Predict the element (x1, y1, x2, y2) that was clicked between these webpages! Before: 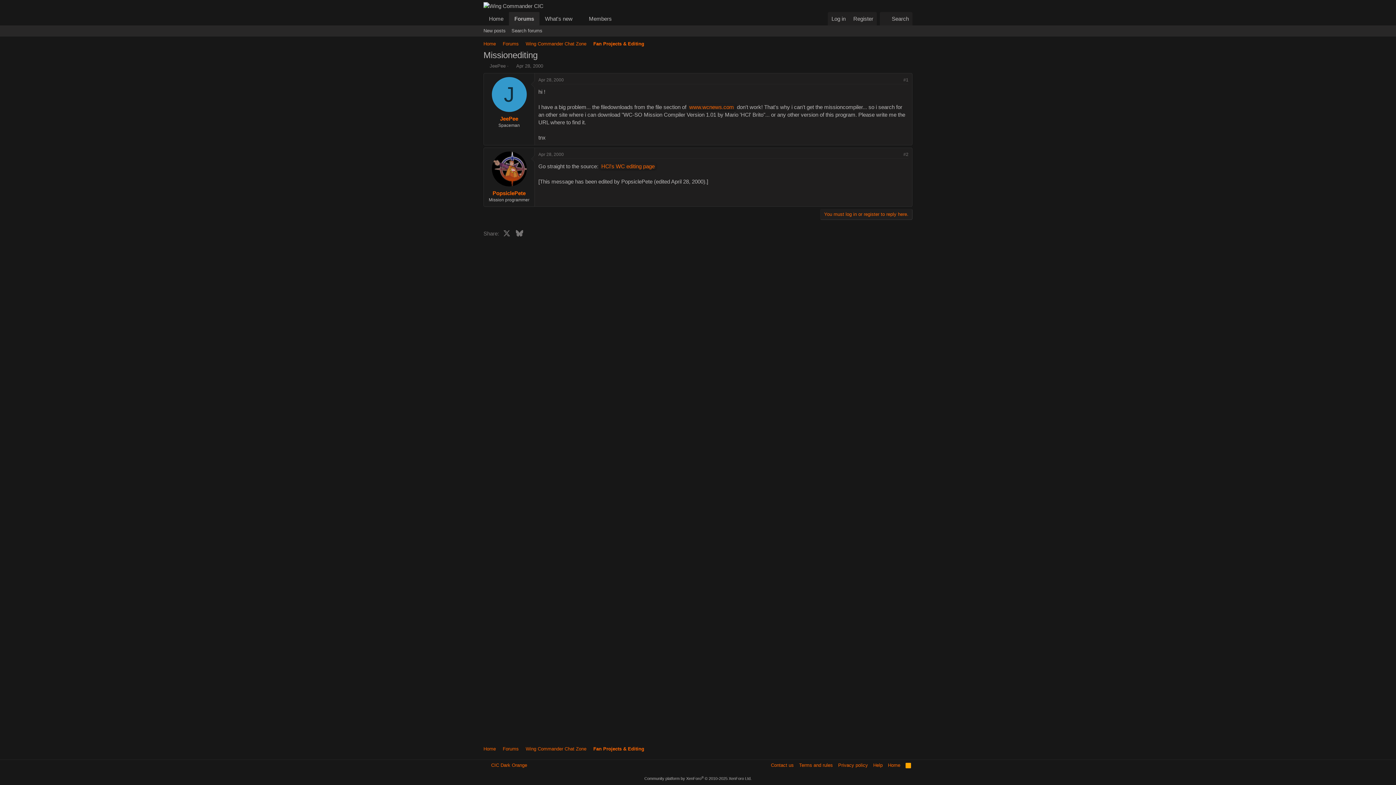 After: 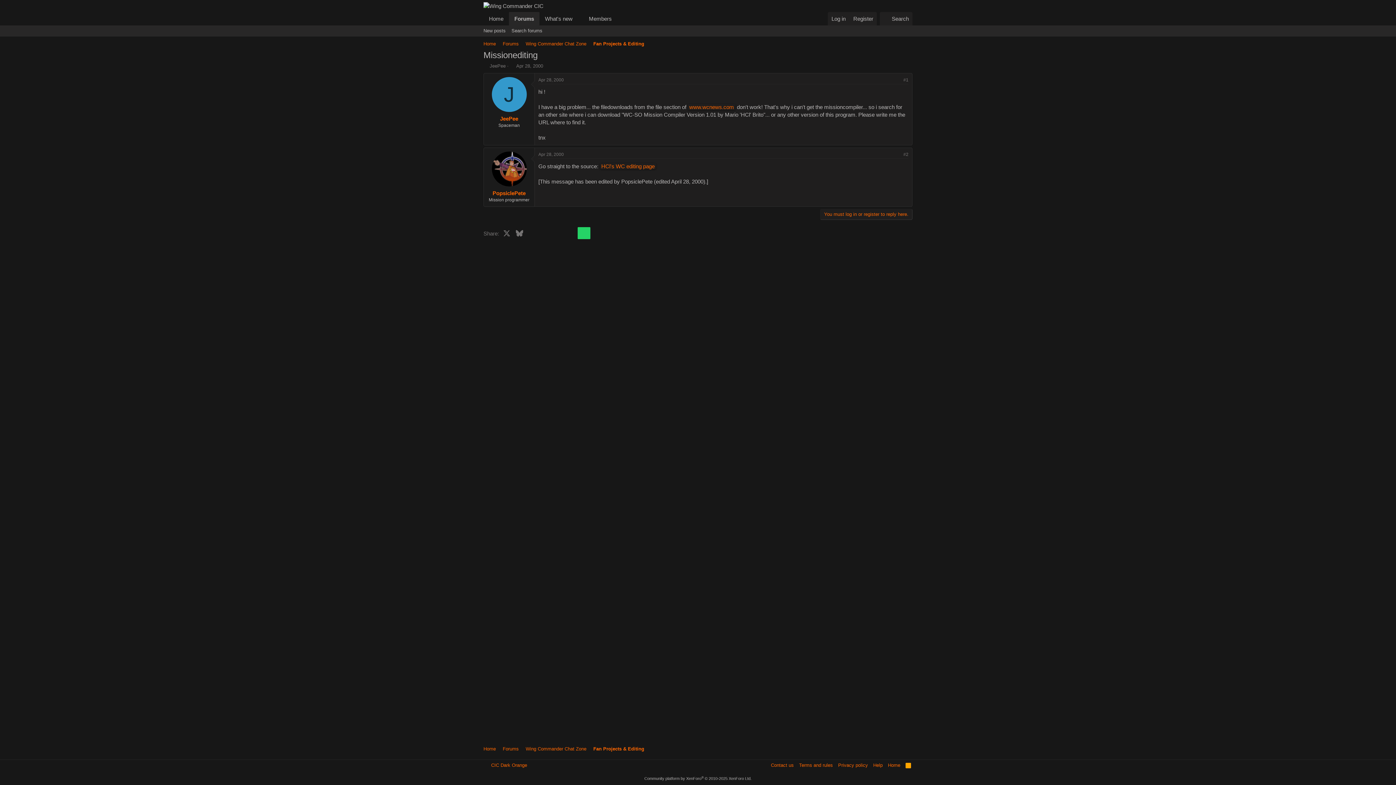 Action: label: WhatsApp bbox: (577, 227, 590, 239)